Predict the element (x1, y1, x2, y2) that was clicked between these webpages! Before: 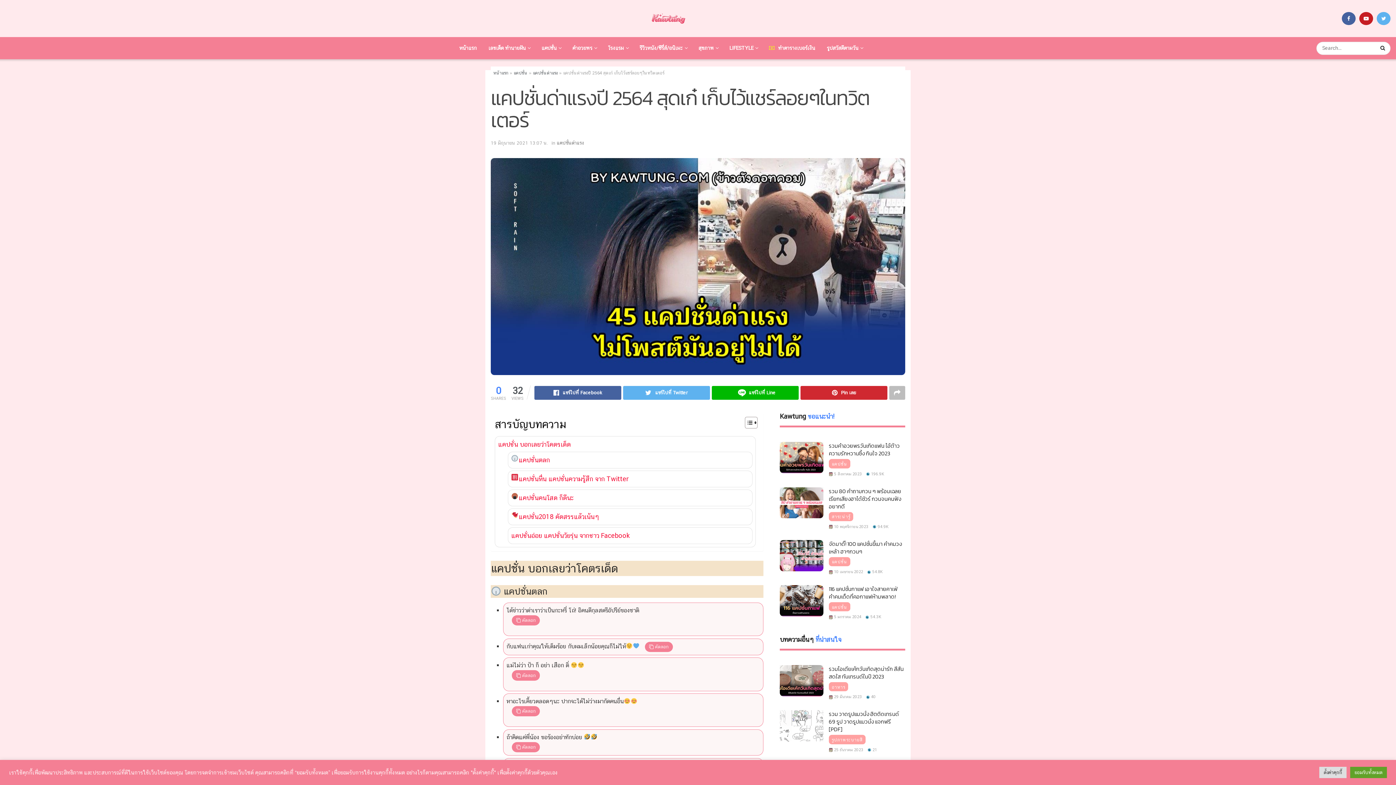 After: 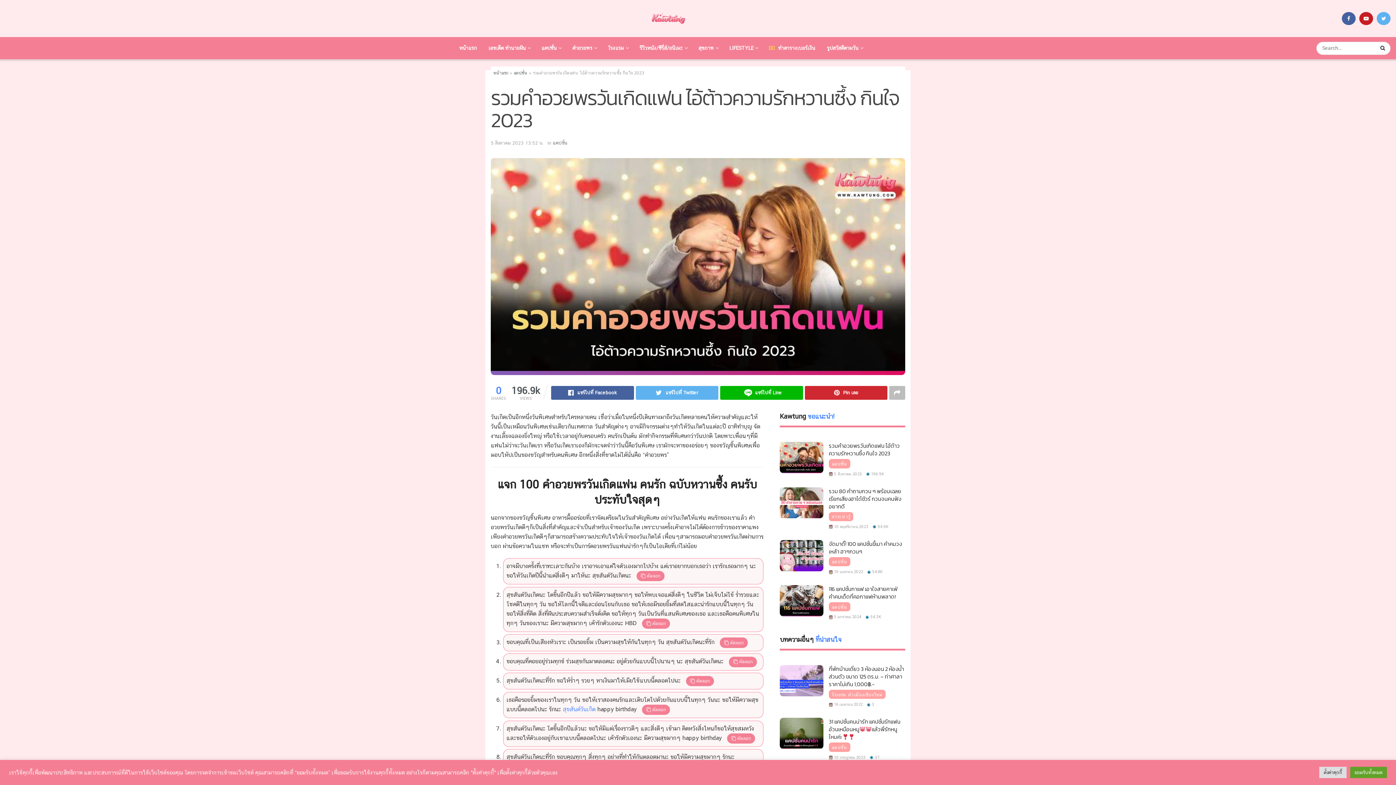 Action: bbox: (829, 471, 862, 476) label:  5 สิงหาคม 2023